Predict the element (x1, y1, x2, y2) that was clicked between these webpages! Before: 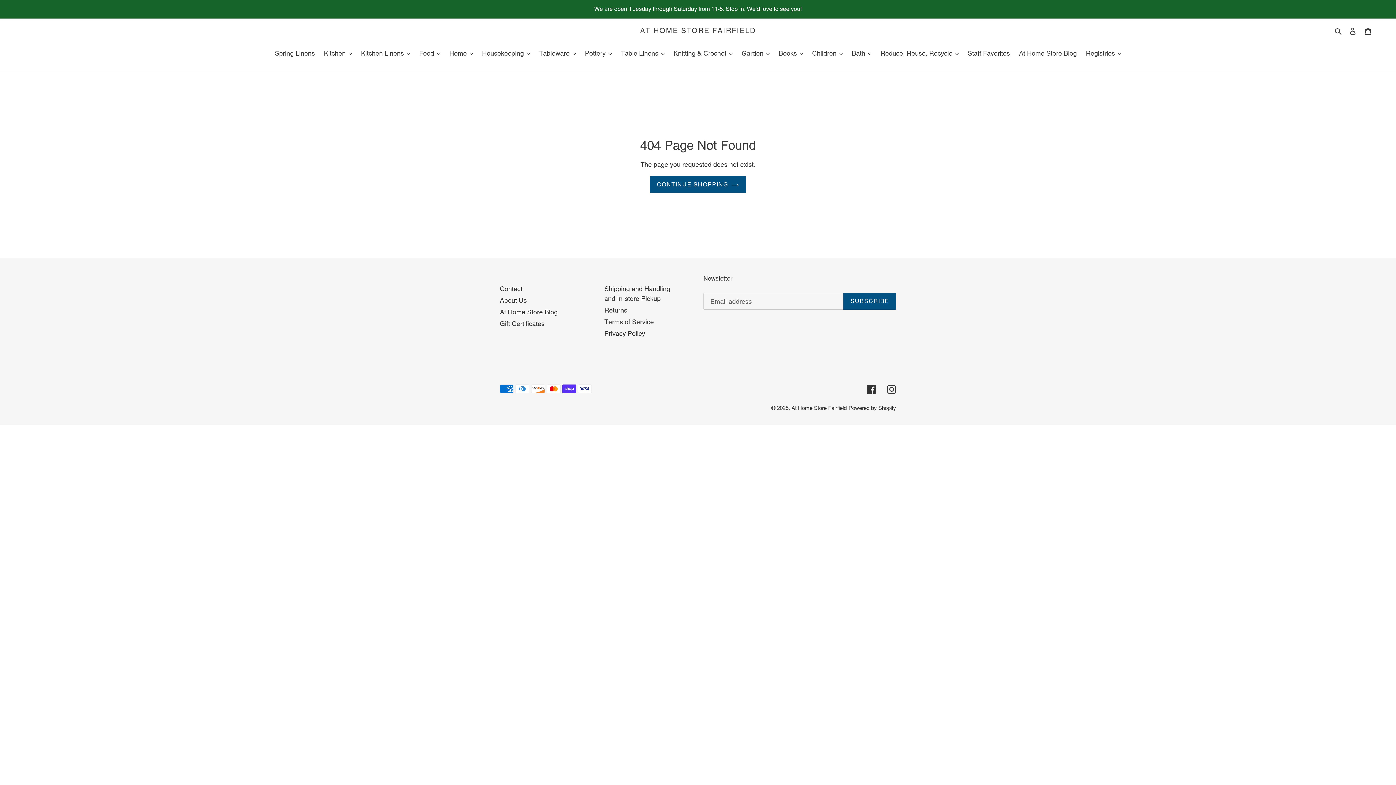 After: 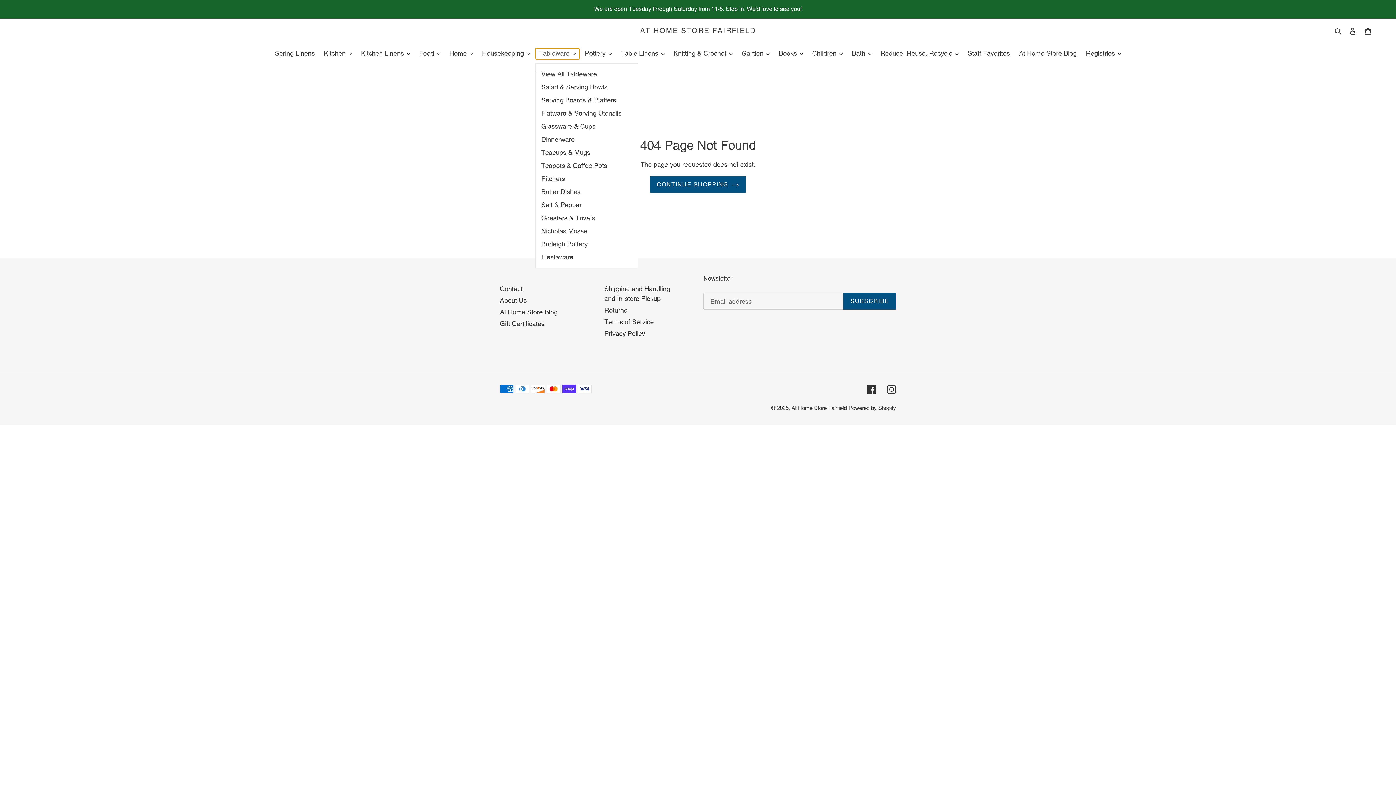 Action: bbox: (535, 48, 579, 59) label: Tableware